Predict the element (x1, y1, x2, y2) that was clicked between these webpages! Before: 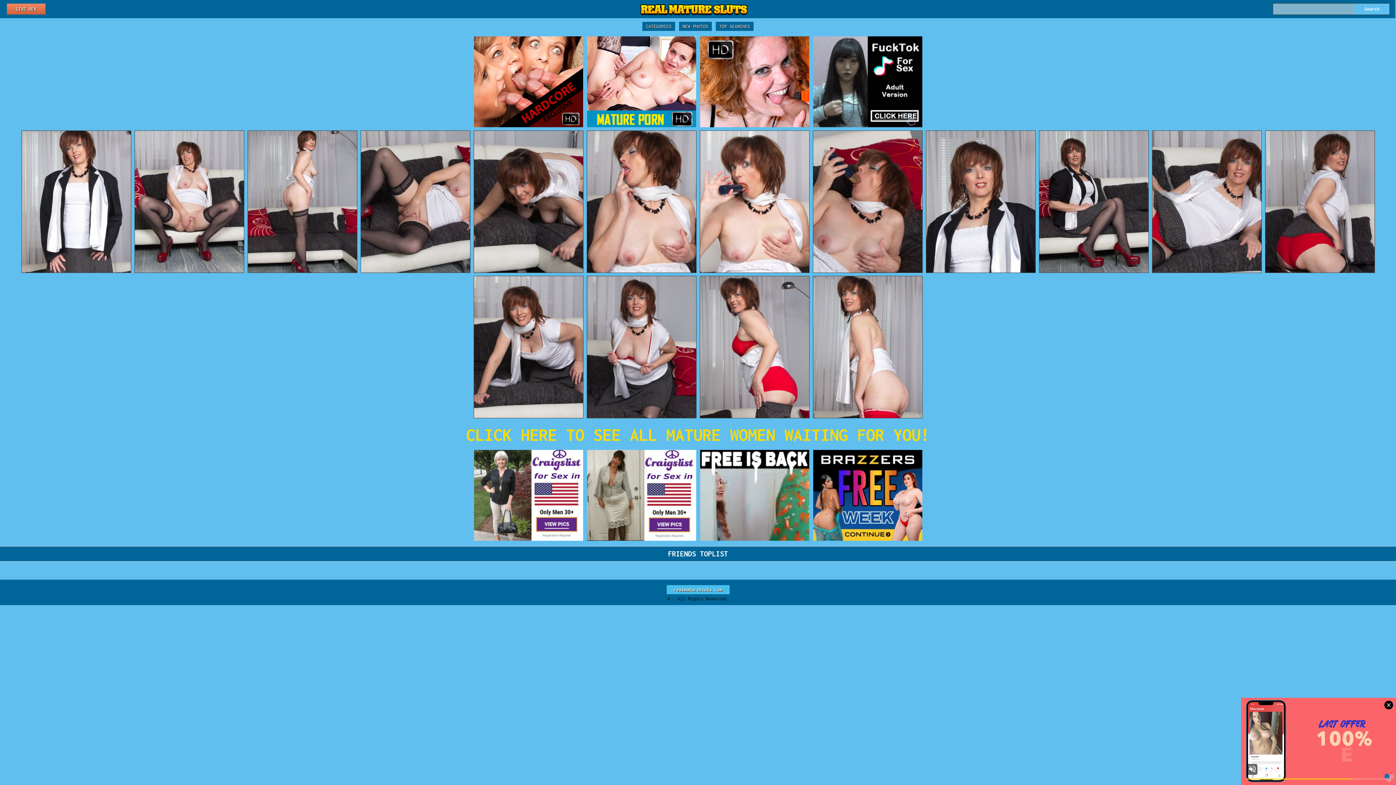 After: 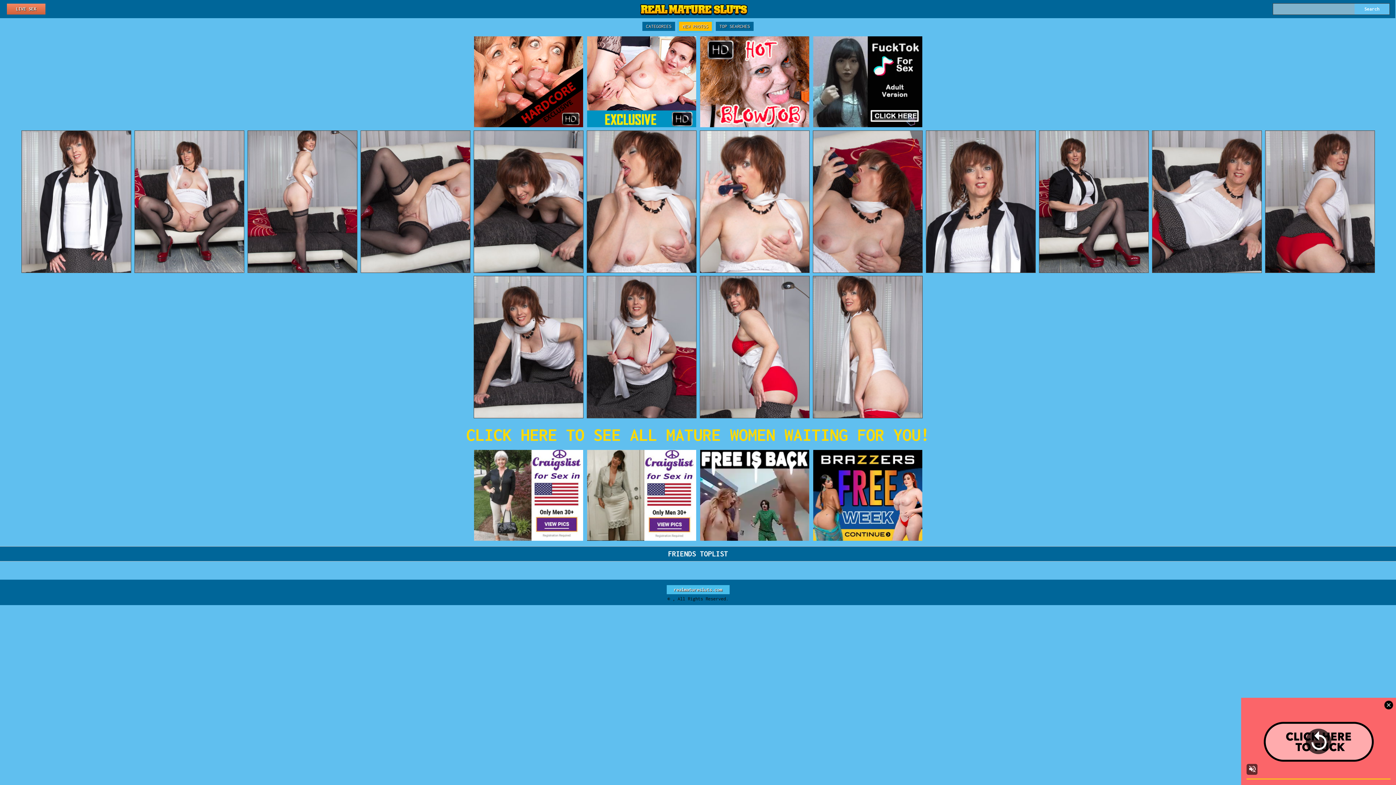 Action: bbox: (679, 21, 712, 30) label: NEW PHOTOS